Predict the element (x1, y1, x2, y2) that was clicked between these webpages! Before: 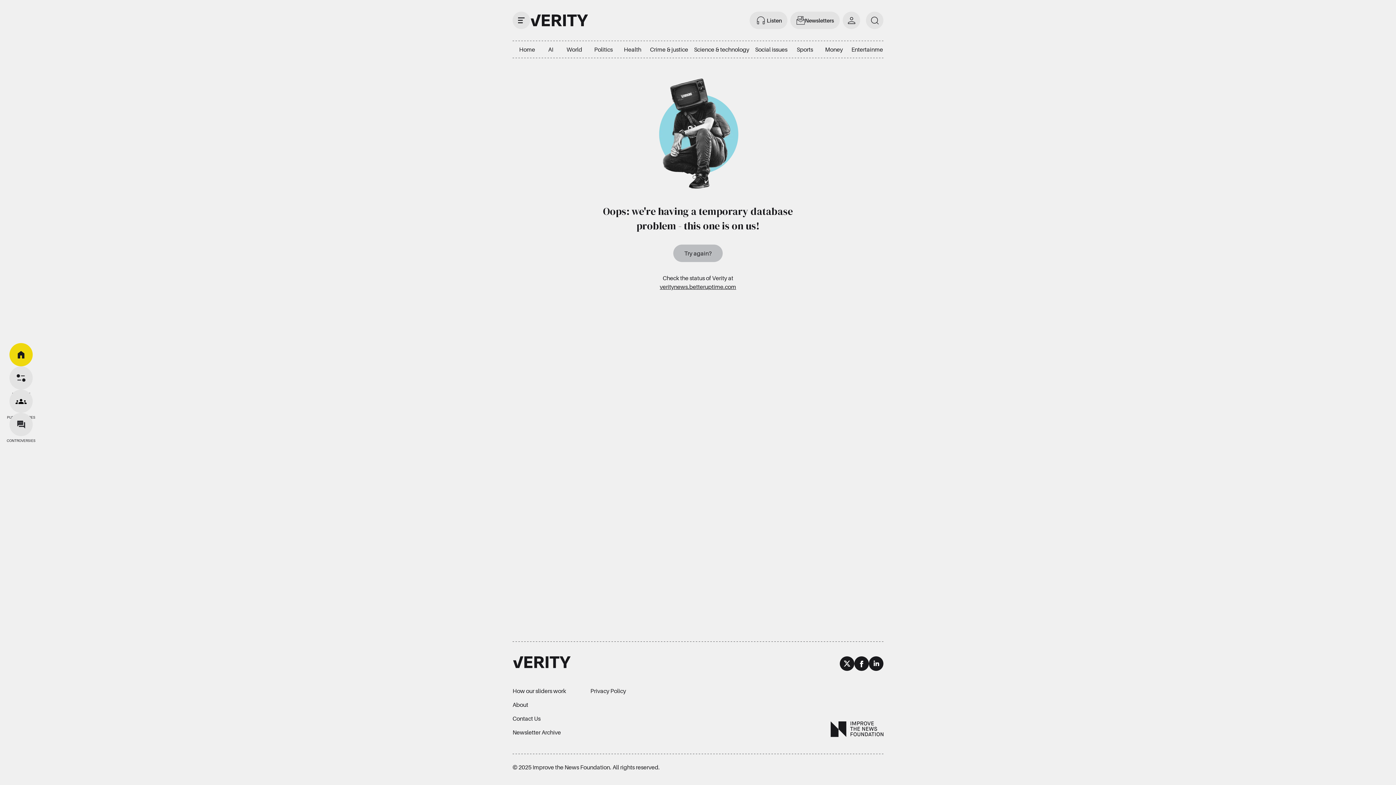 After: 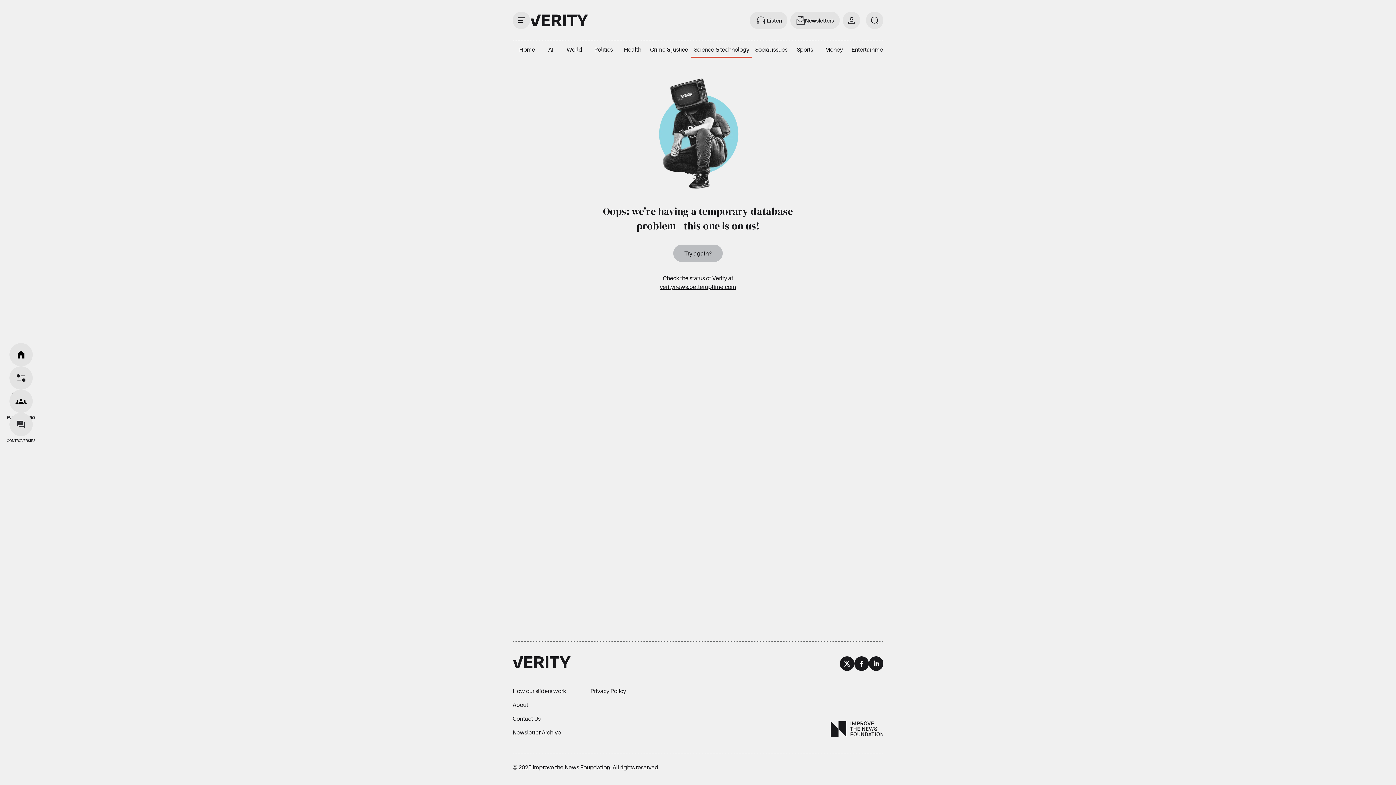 Action: bbox: (691, 41, 752, 58) label: Science & technology